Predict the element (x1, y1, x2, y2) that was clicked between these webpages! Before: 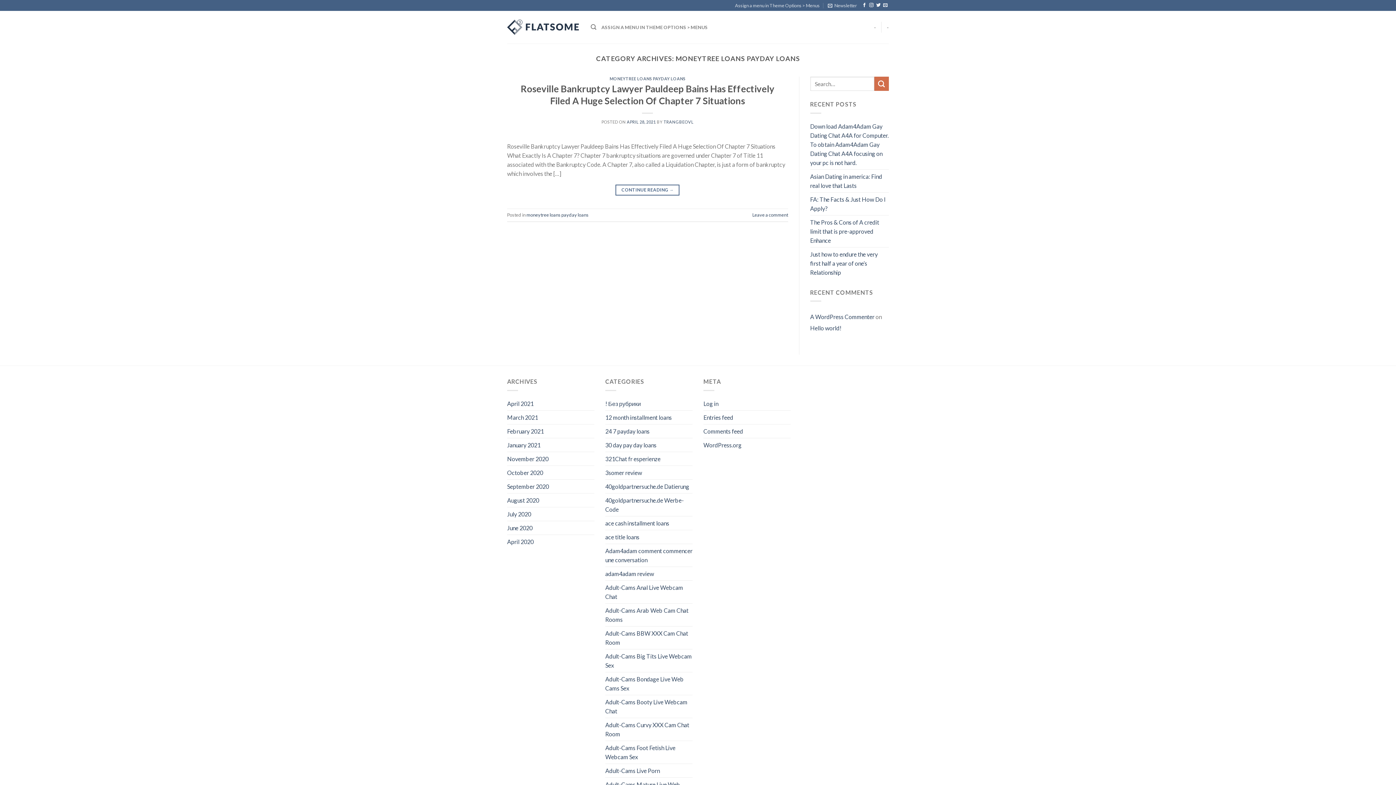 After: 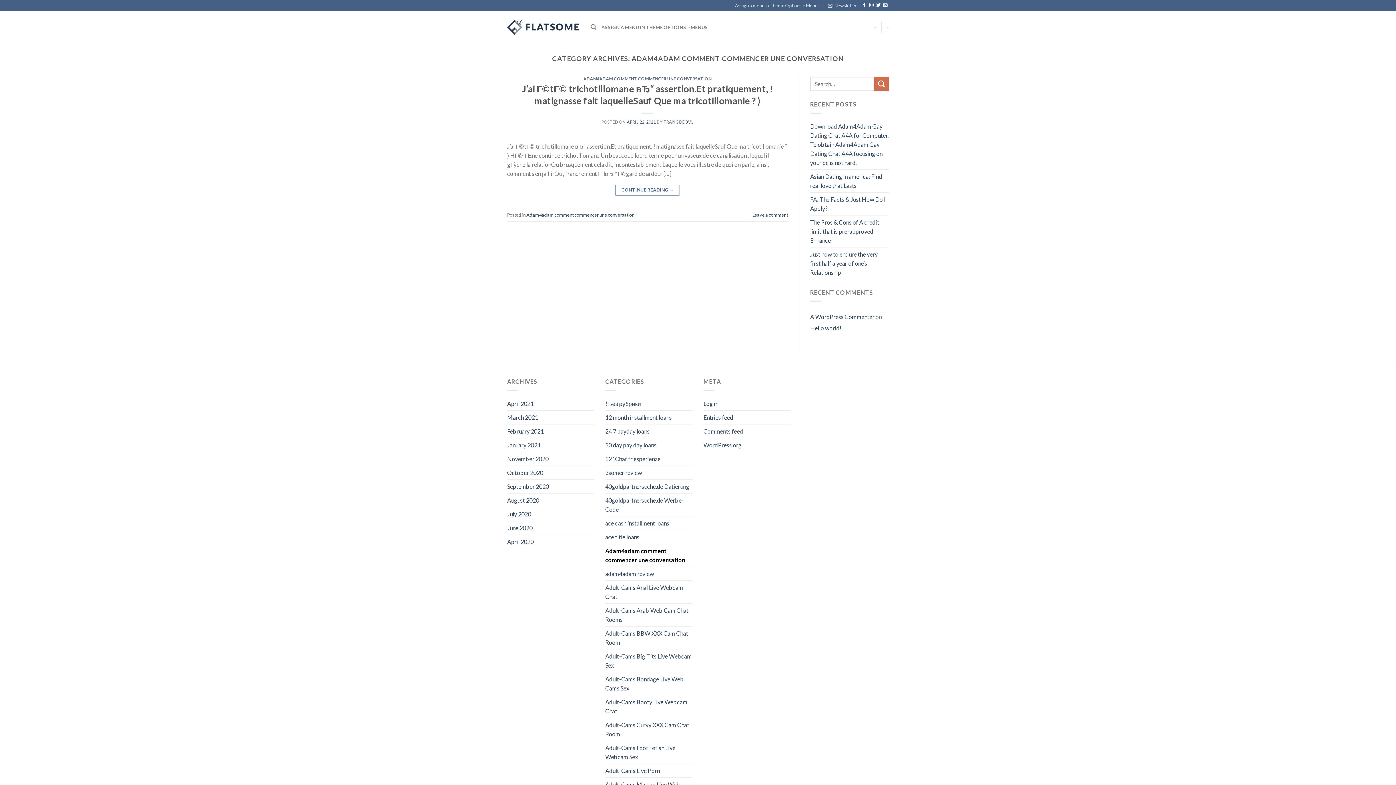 Action: bbox: (605, 544, 692, 566) label: Adam4adam comment commencer une conversation